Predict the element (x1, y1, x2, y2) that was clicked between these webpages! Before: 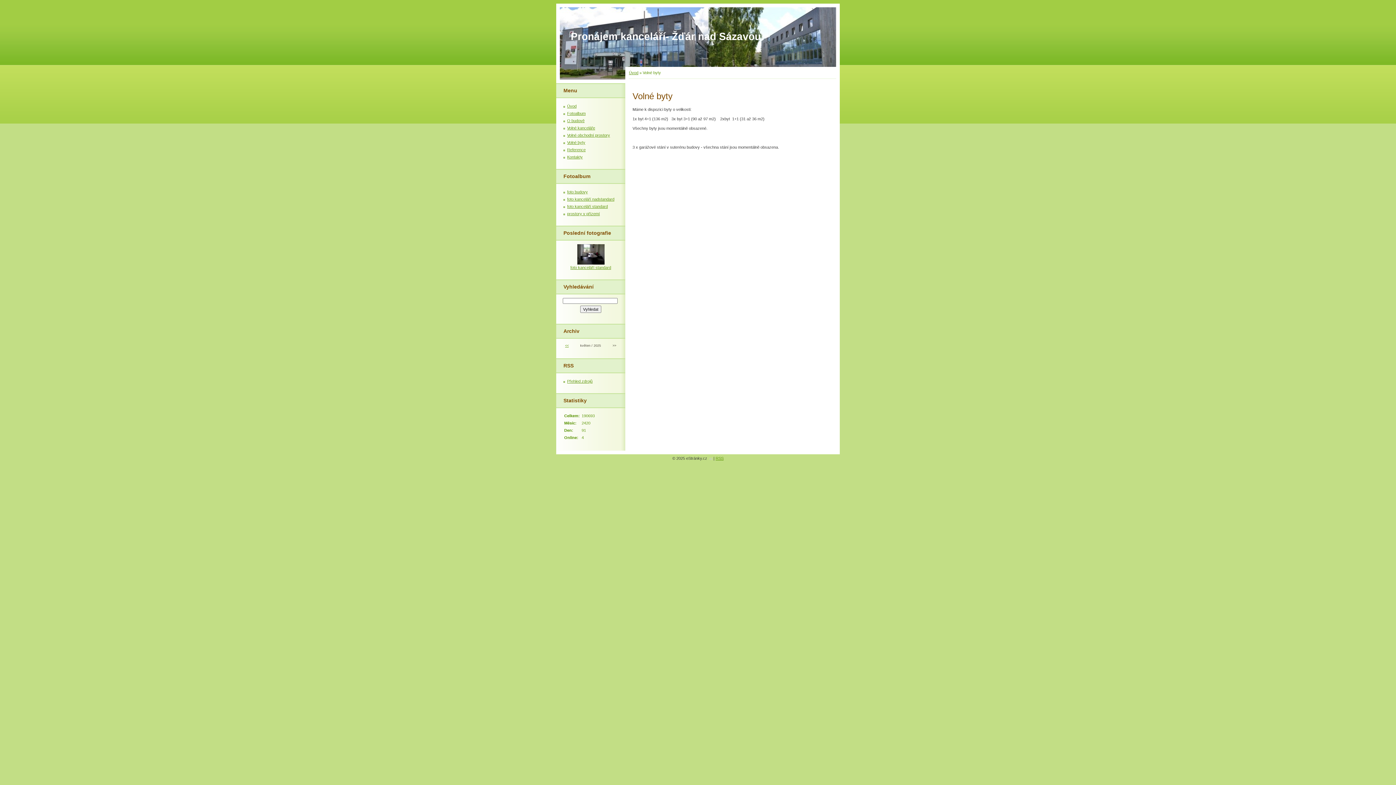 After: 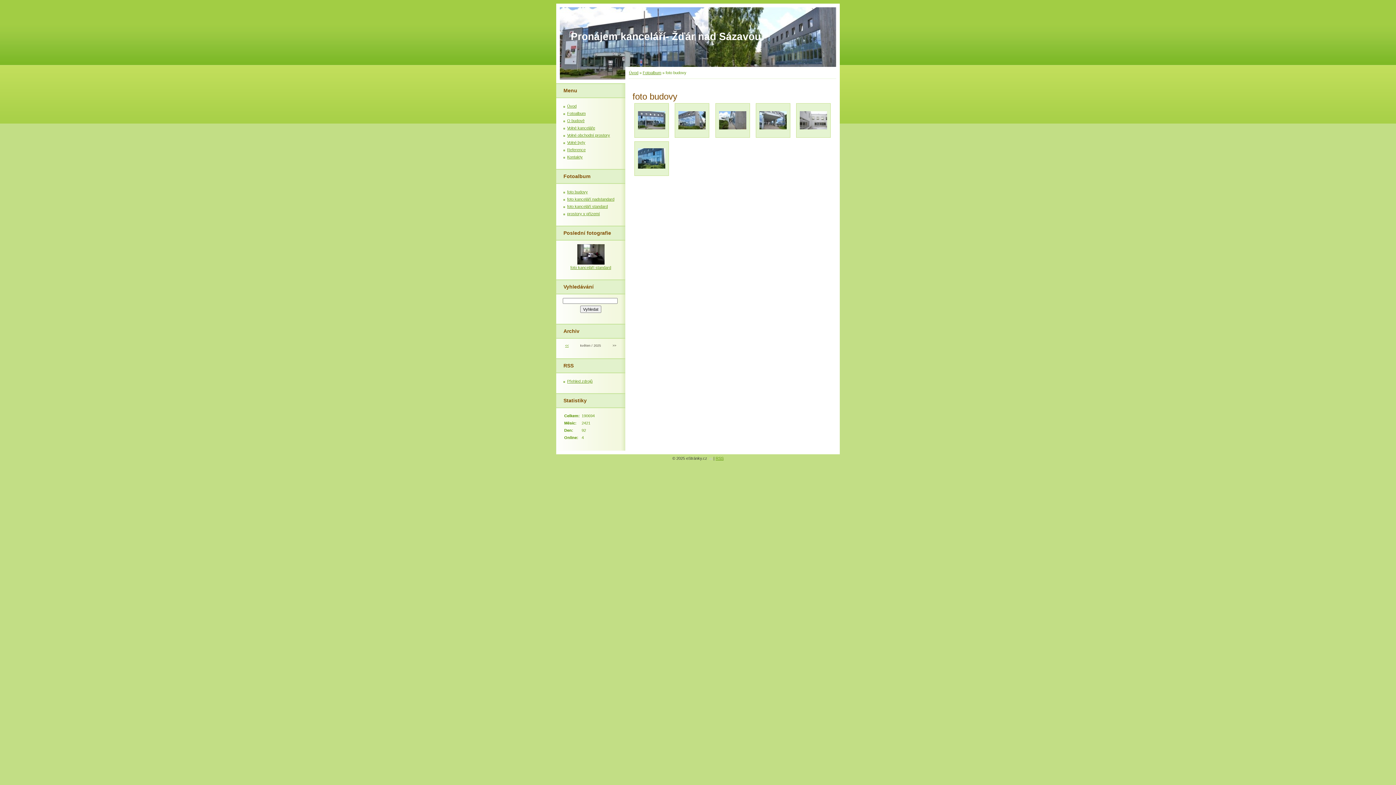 Action: label: foto budovy bbox: (567, 189, 588, 194)